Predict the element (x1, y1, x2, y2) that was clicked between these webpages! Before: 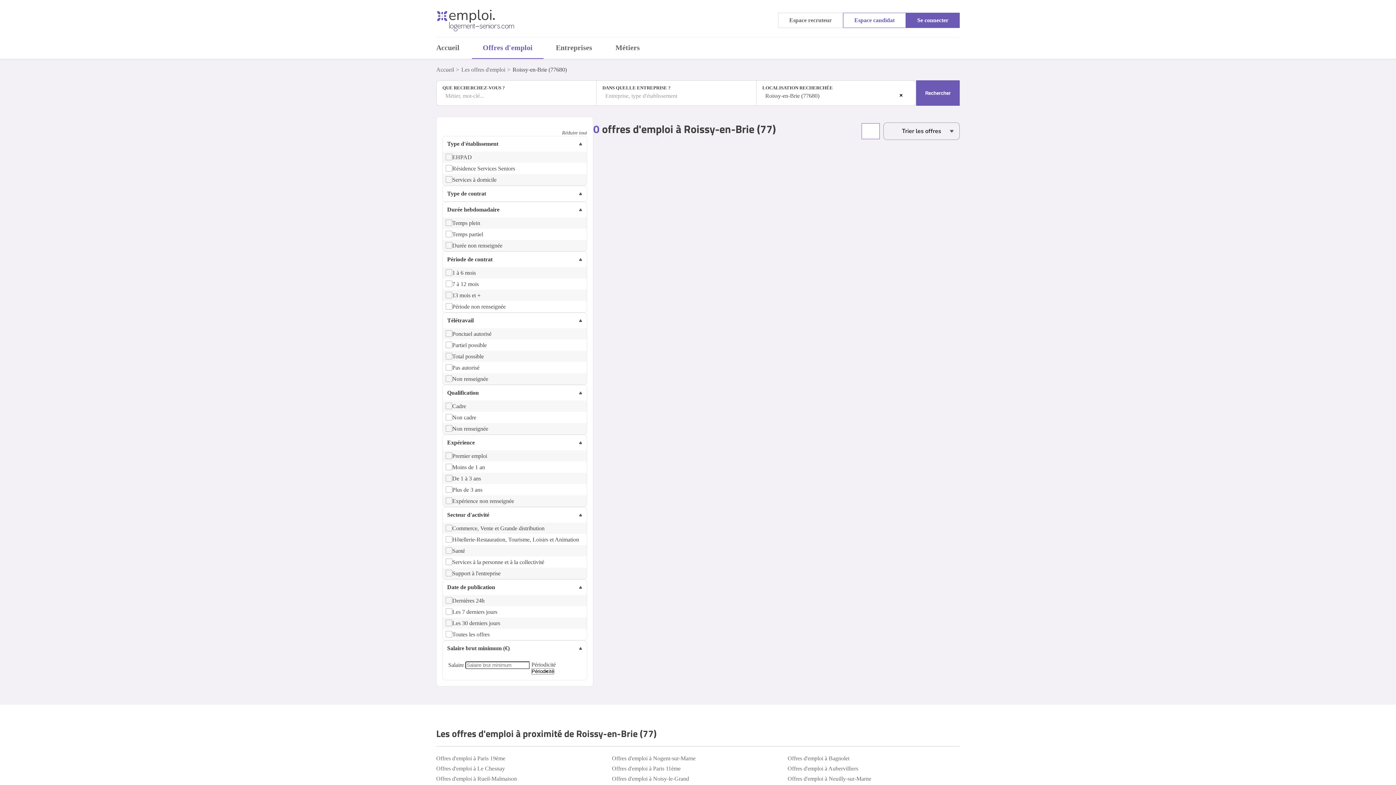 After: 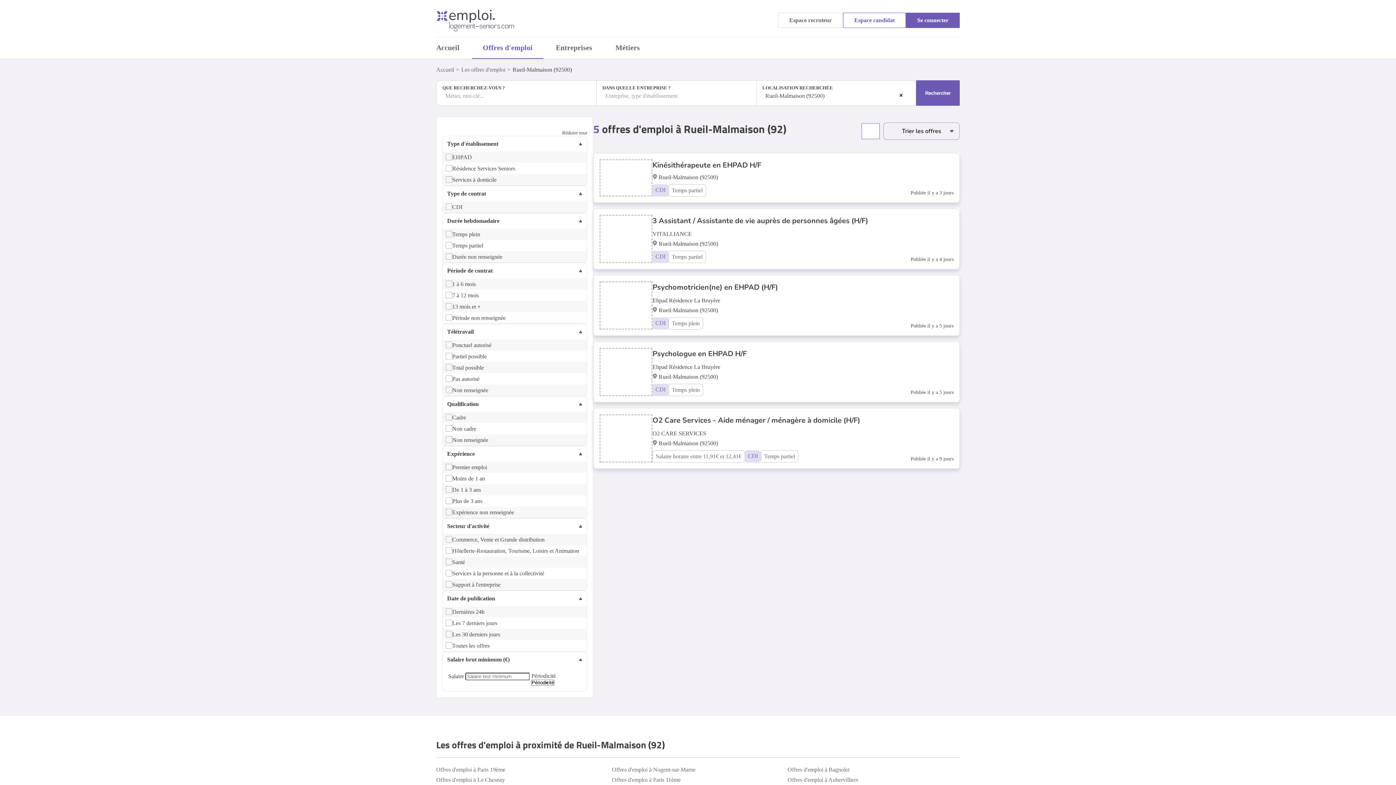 Action: label: Offres d'emploi à Rueil-Malmaison bbox: (436, 776, 608, 782)